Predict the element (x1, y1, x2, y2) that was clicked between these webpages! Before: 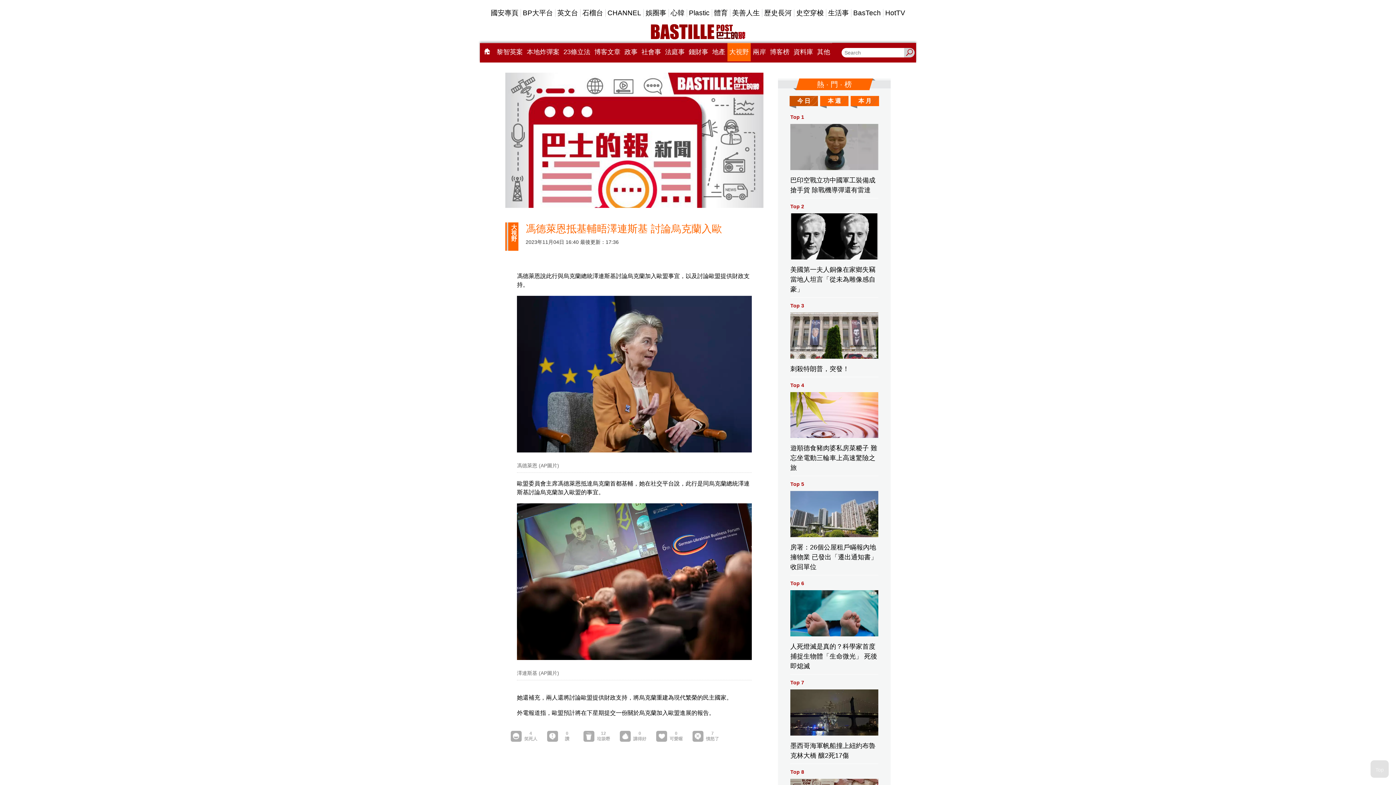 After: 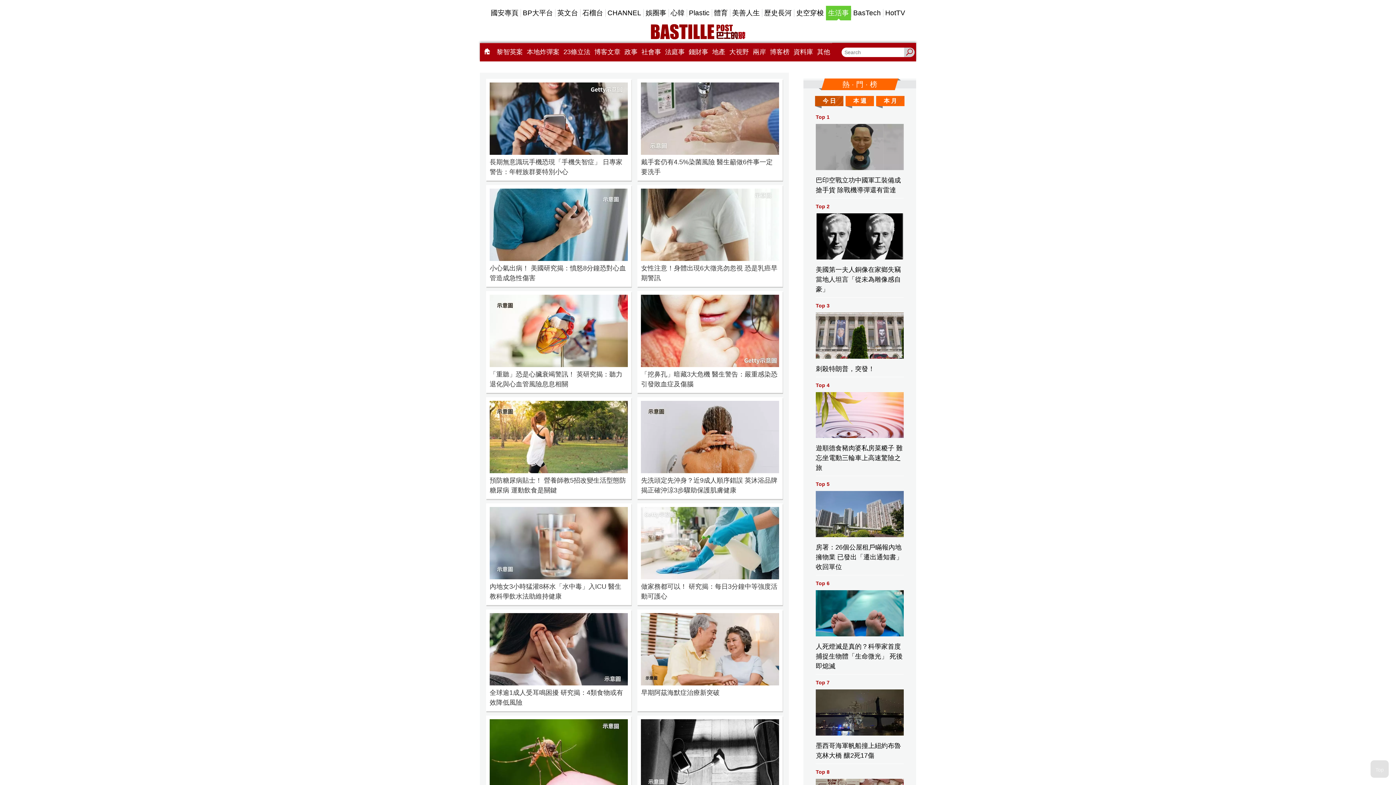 Action: bbox: (826, 5, 851, 20) label: 生活事